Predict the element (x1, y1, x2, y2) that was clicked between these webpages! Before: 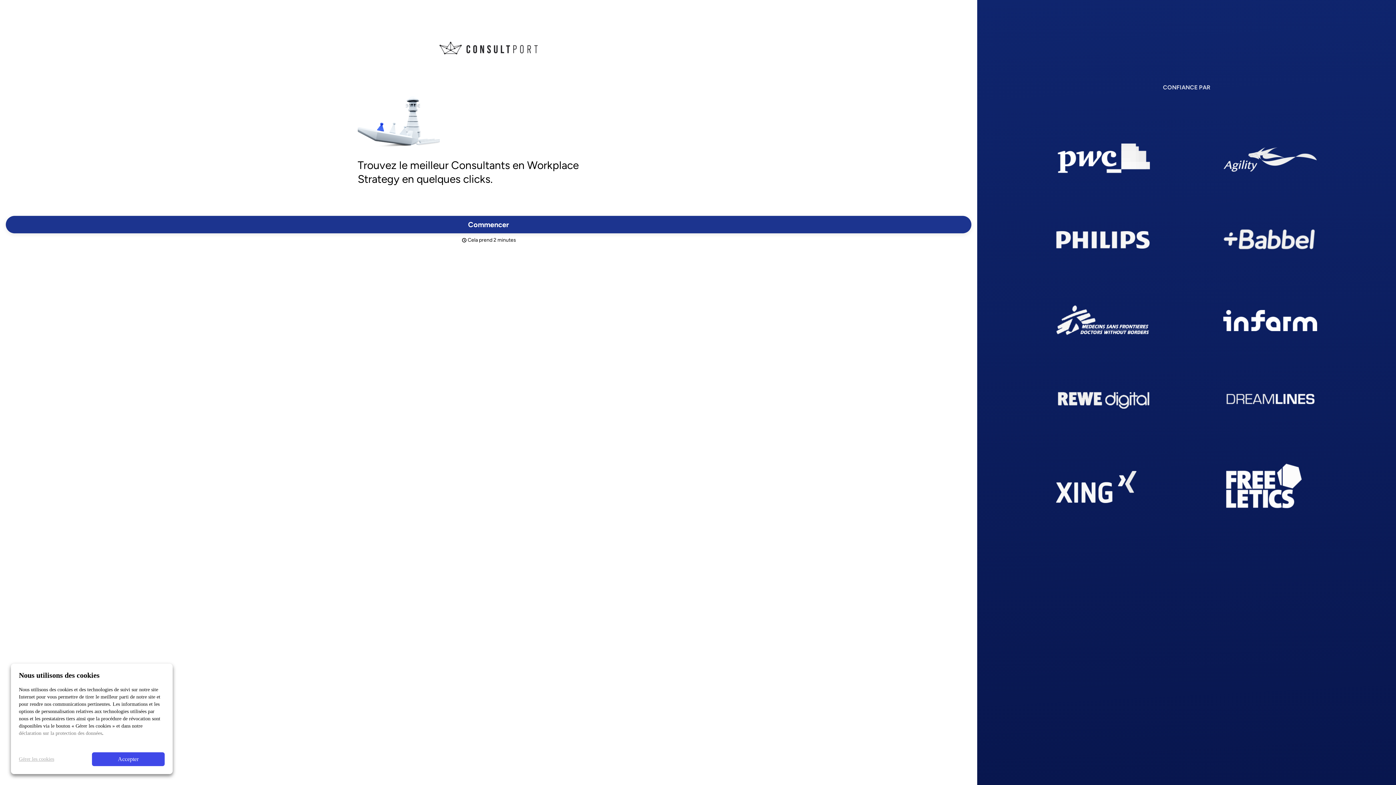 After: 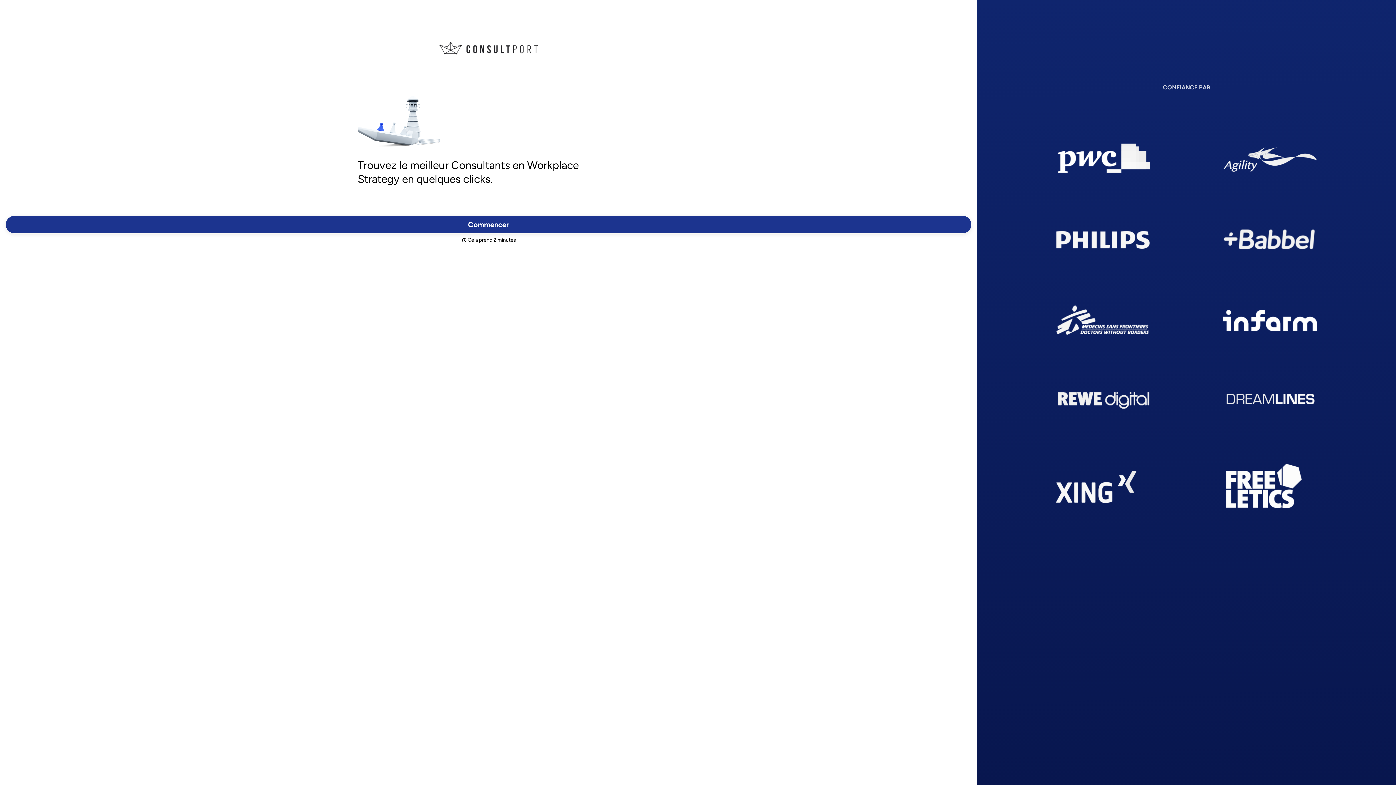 Action: bbox: (91, 752, 164, 766) label: Accepter